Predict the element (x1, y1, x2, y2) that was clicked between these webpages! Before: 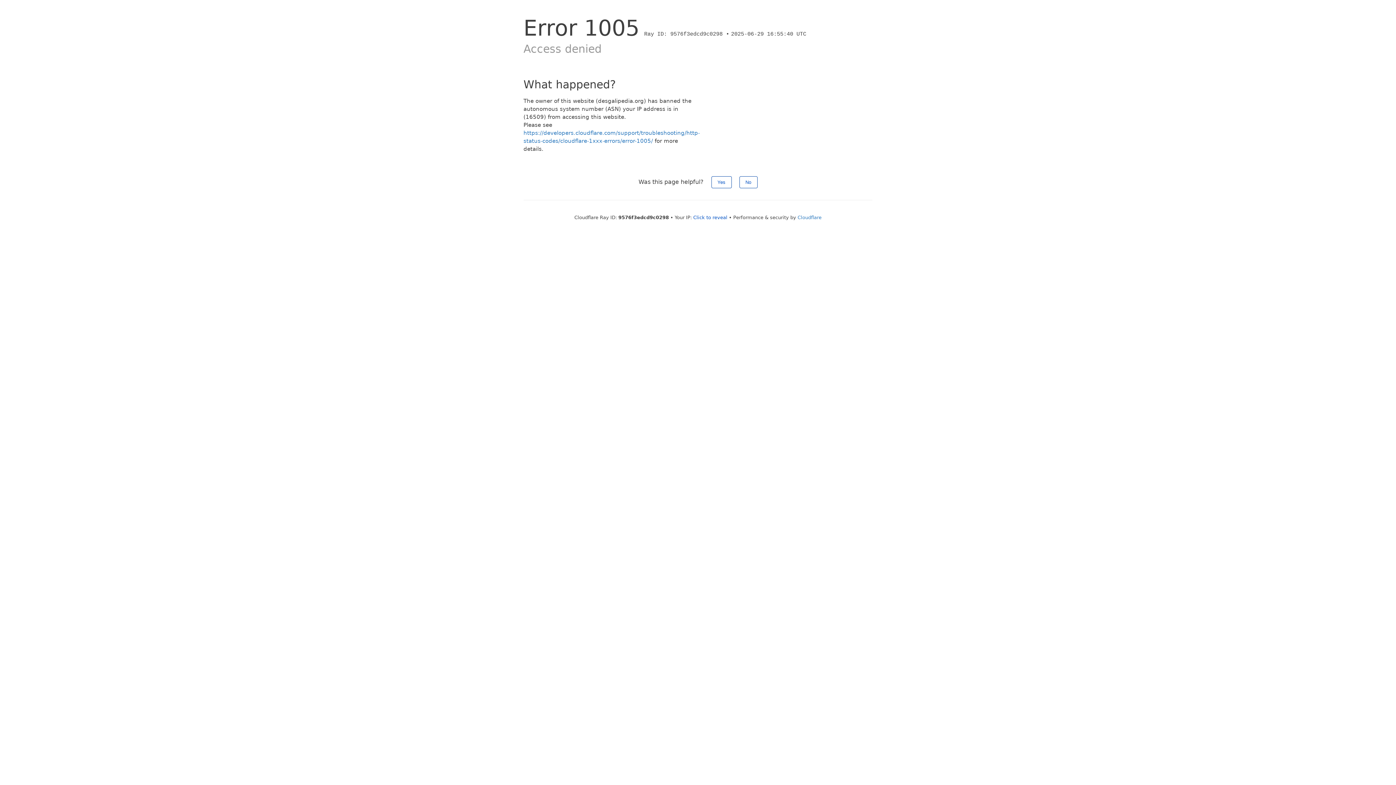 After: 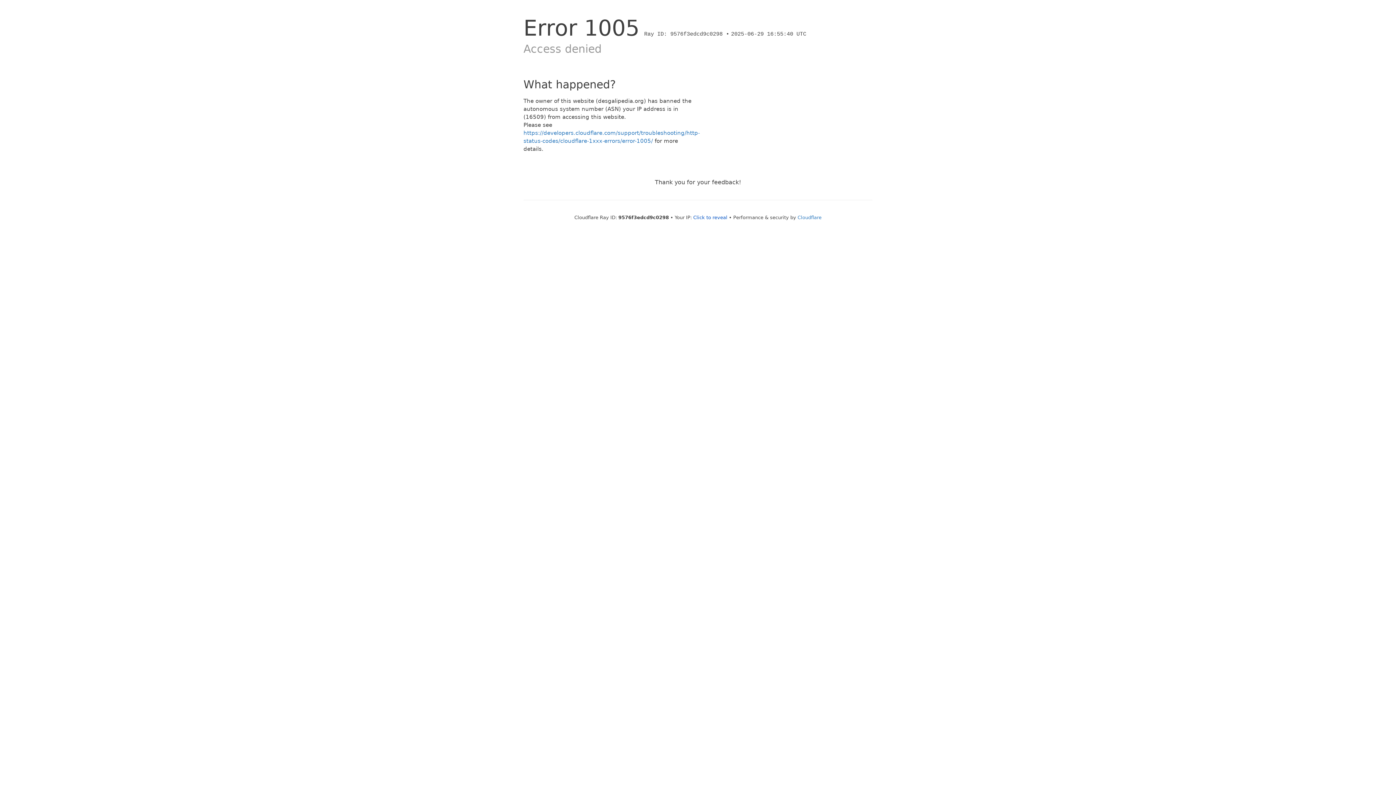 Action: label: No bbox: (739, 176, 757, 188)